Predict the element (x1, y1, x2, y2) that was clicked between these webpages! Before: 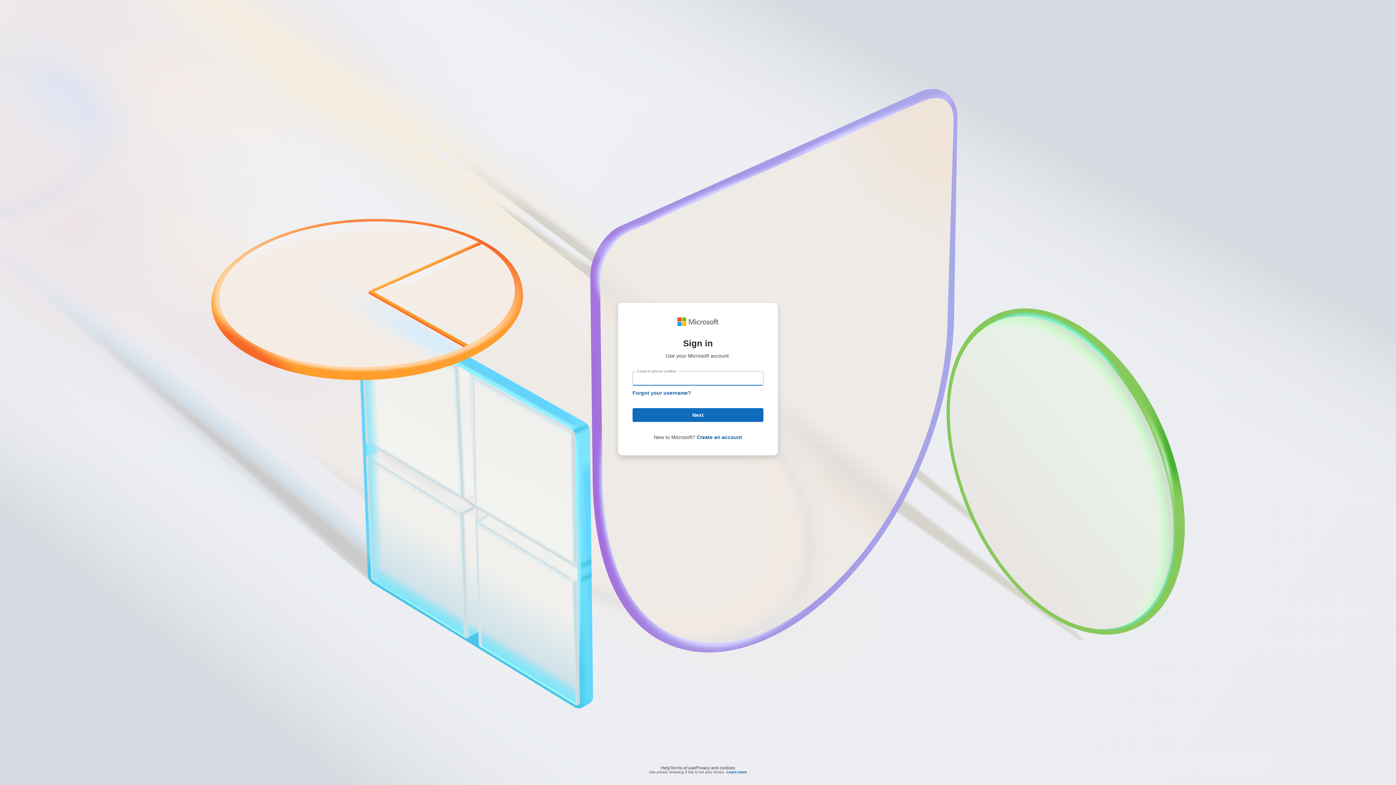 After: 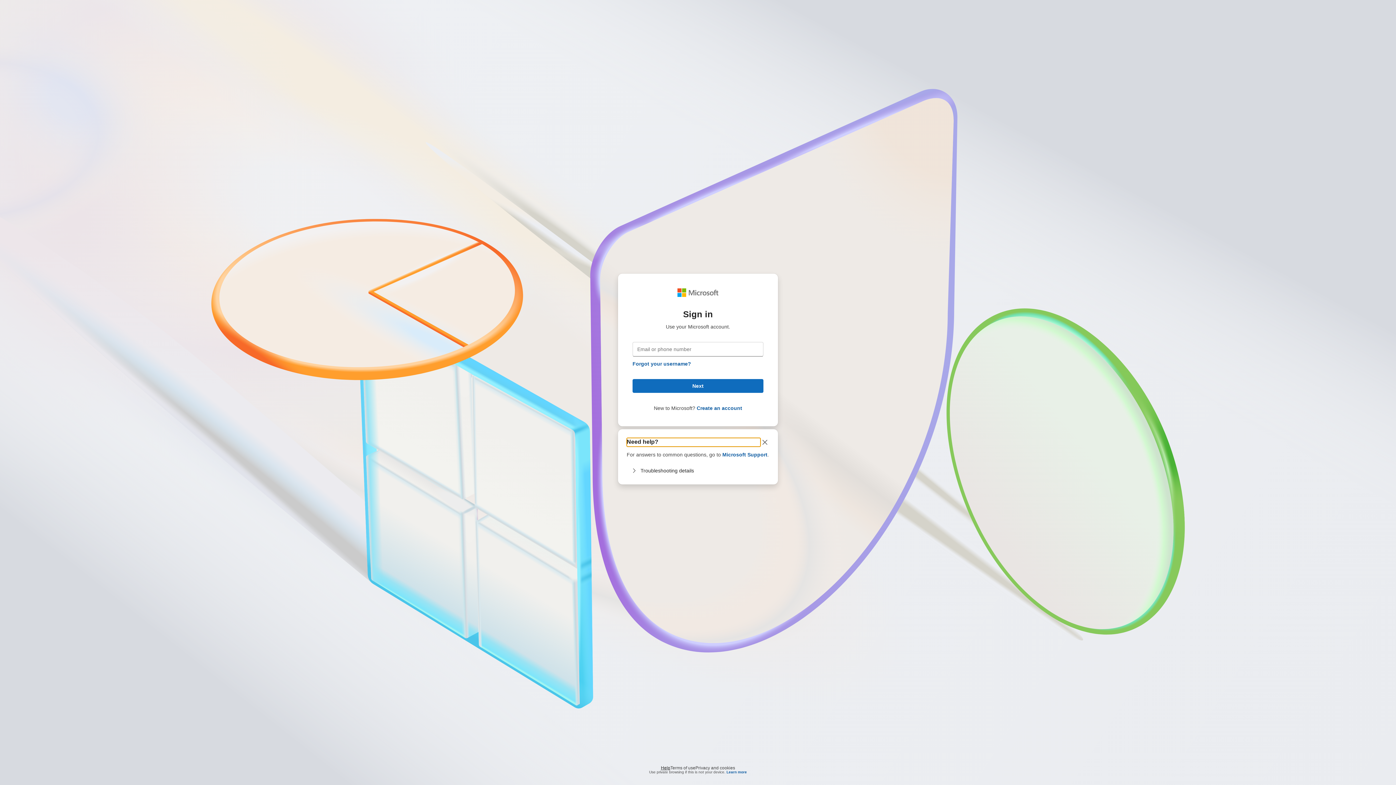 Action: bbox: (661, 764, 670, 768) label: Help